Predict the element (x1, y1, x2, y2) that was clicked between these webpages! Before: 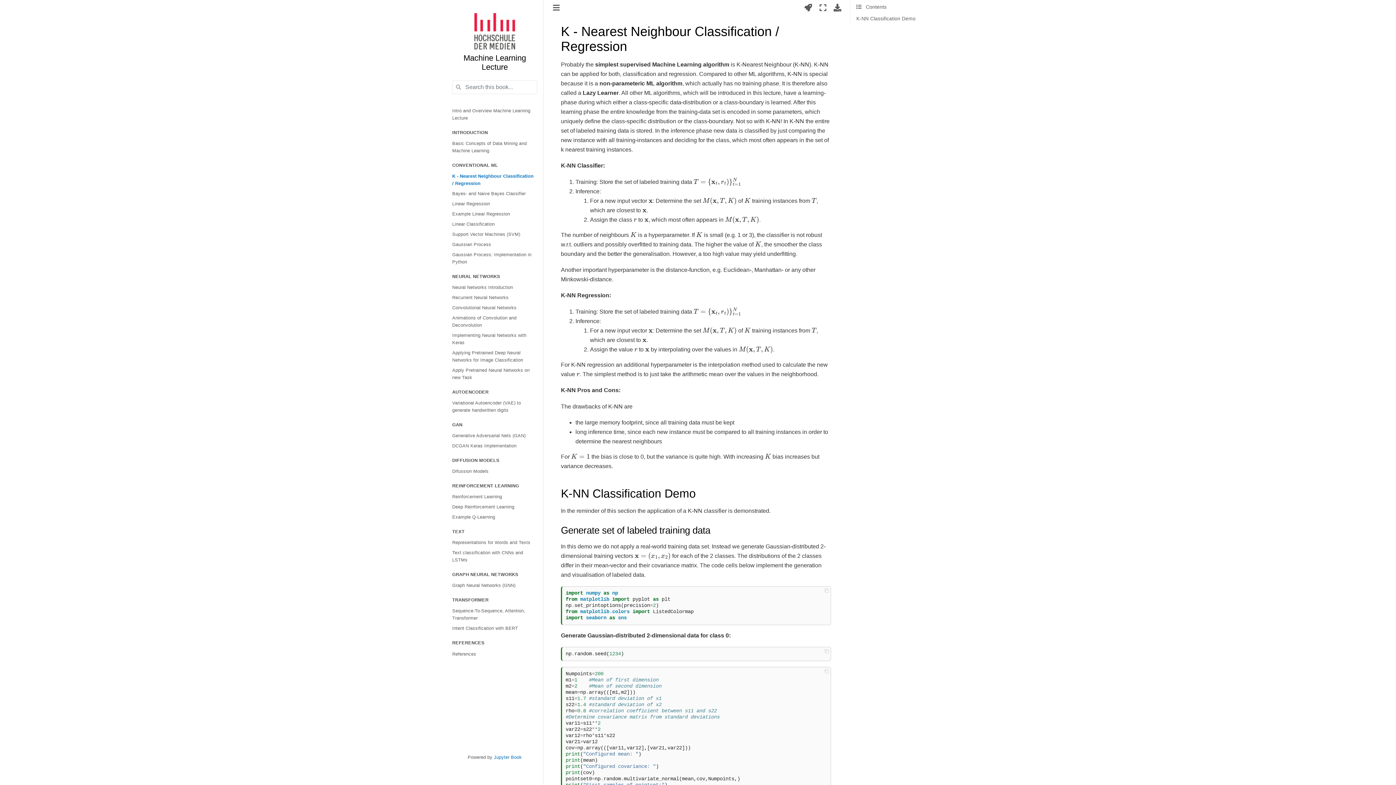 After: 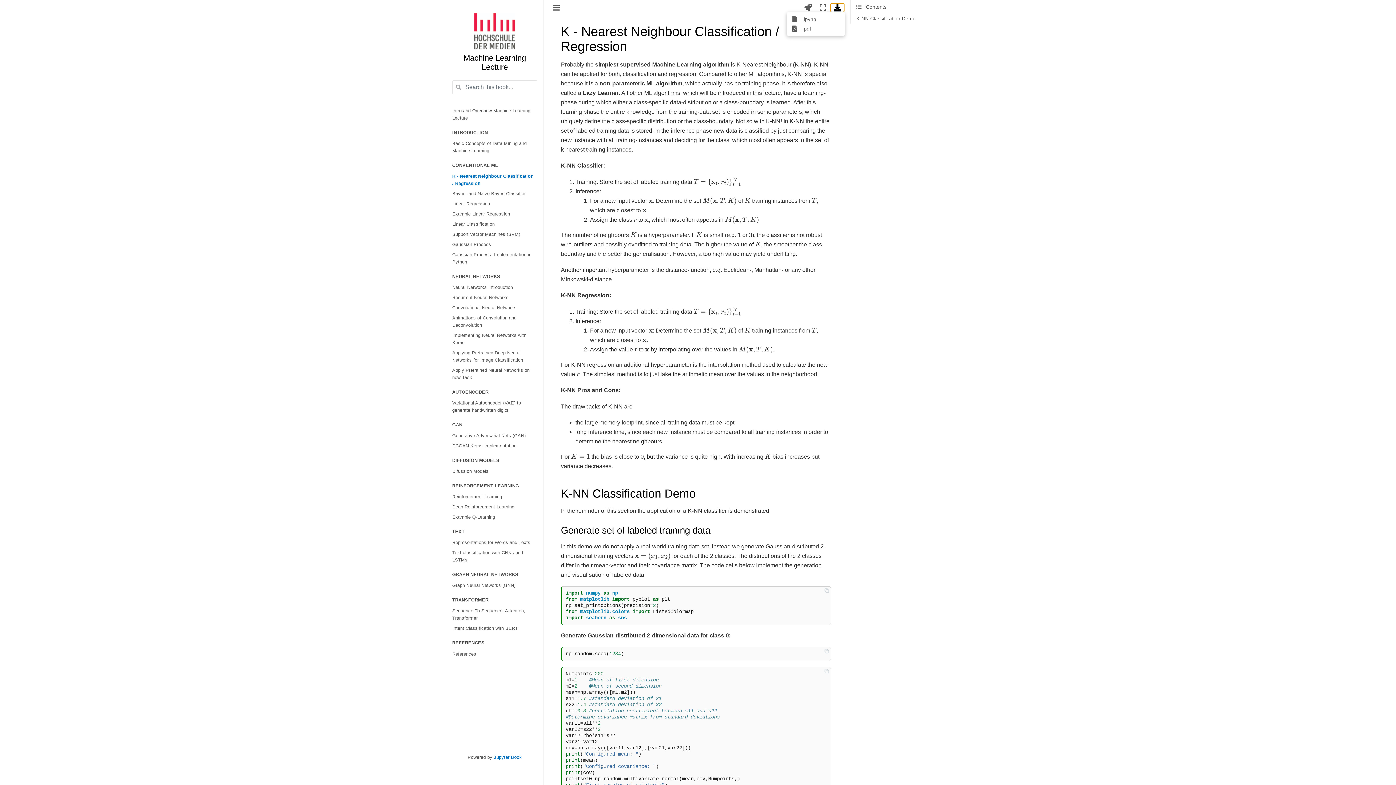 Action: bbox: (830, 3, 844, 12) label: Download this page